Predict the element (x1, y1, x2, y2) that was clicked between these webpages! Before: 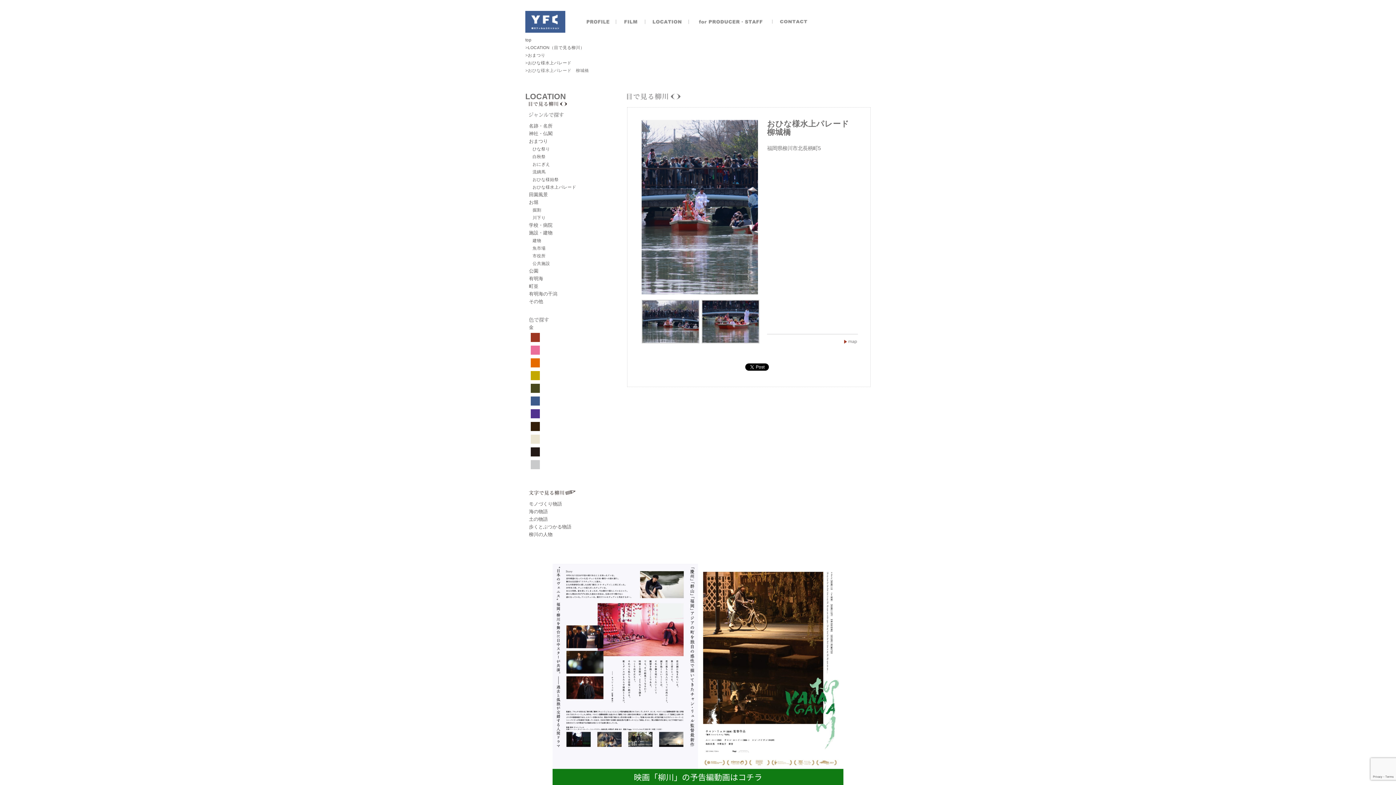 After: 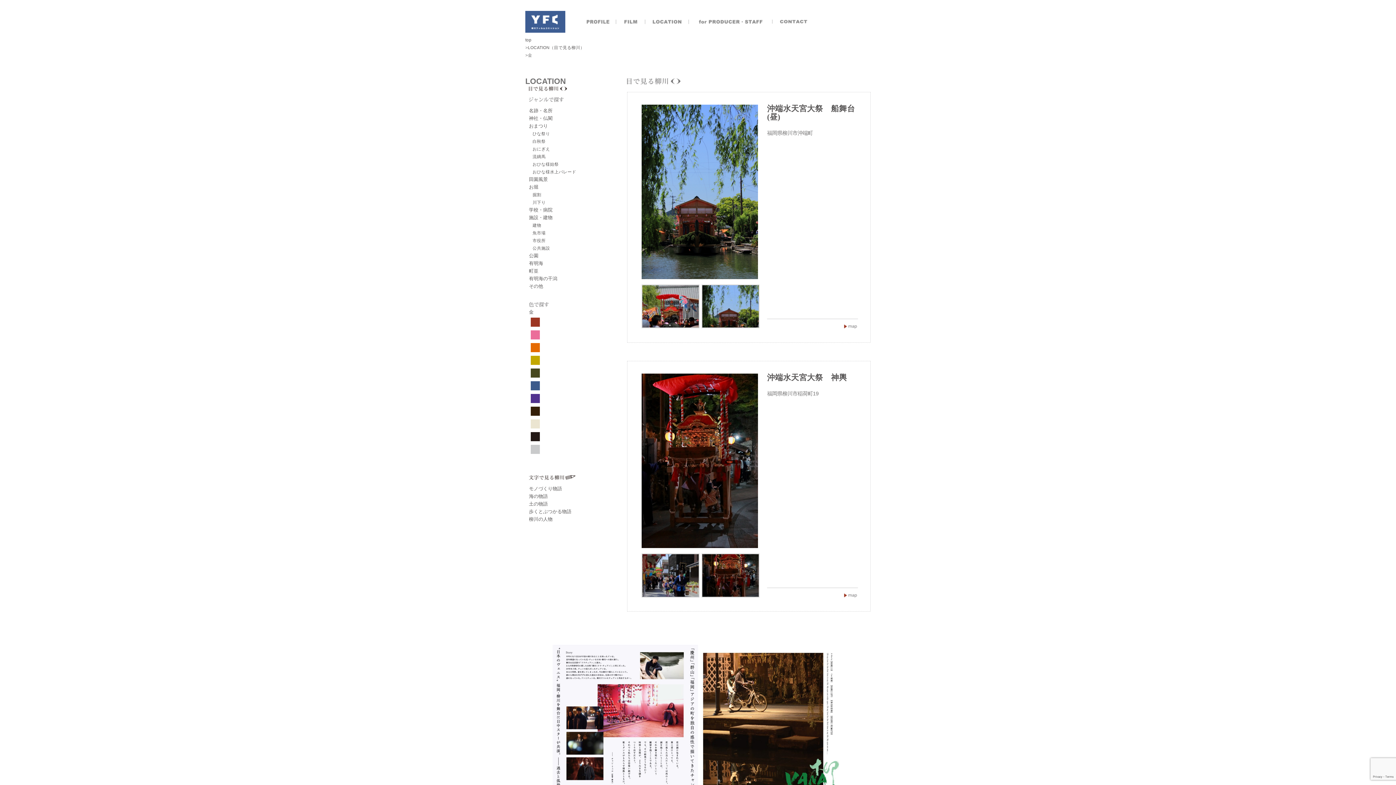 Action: bbox: (529, 324, 533, 330) label: 金